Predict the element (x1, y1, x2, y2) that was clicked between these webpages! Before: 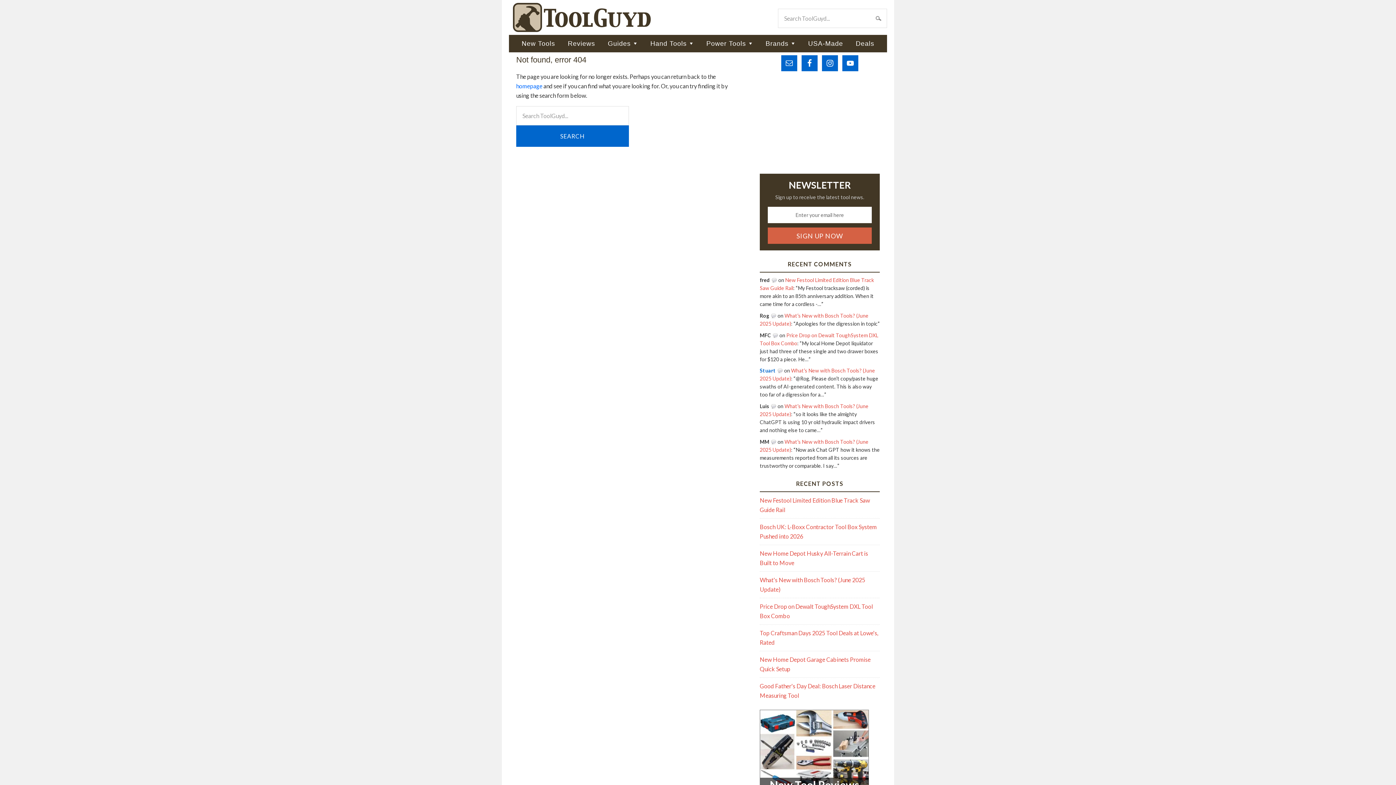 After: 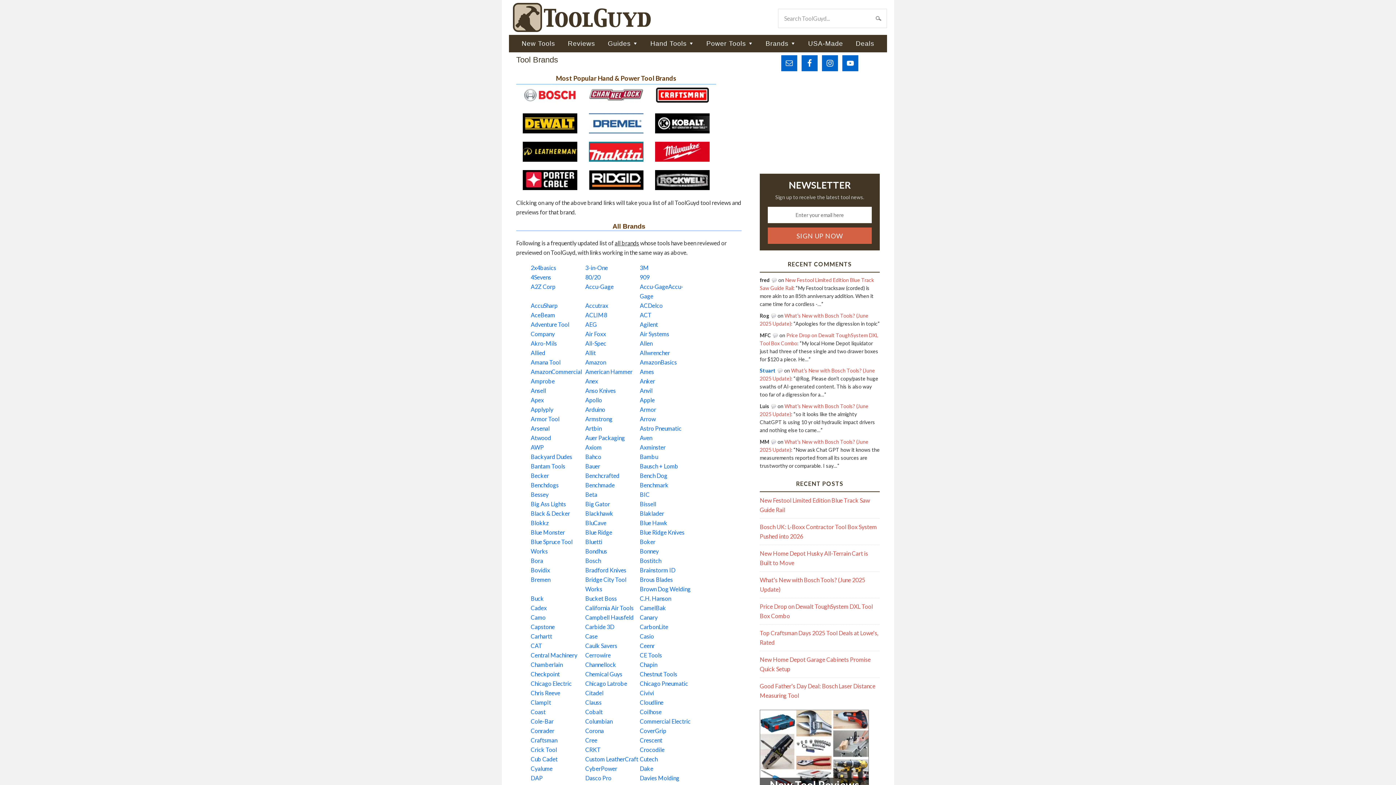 Action: bbox: (760, 34, 801, 52) label: Brands